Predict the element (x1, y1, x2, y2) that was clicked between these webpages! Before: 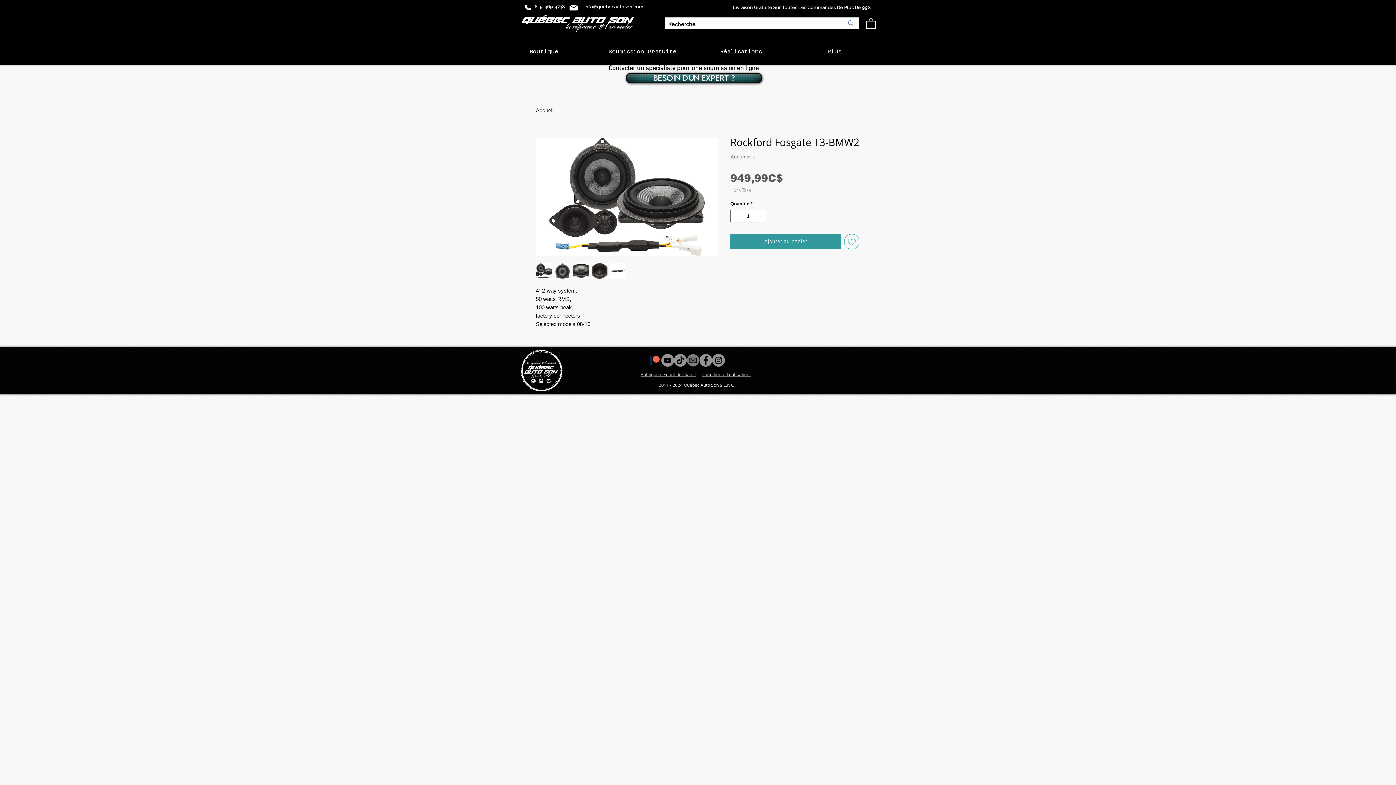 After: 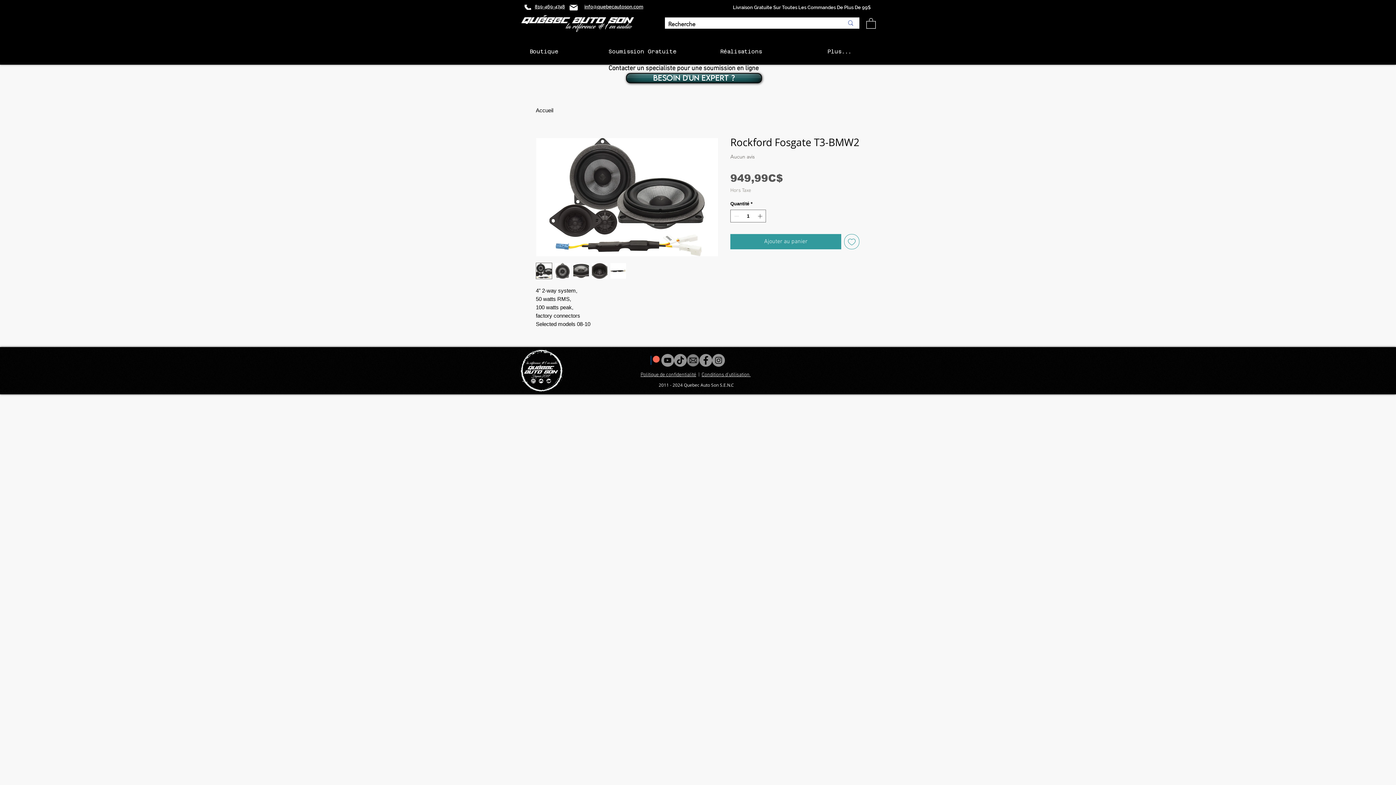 Action: bbox: (536, 263, 552, 279)